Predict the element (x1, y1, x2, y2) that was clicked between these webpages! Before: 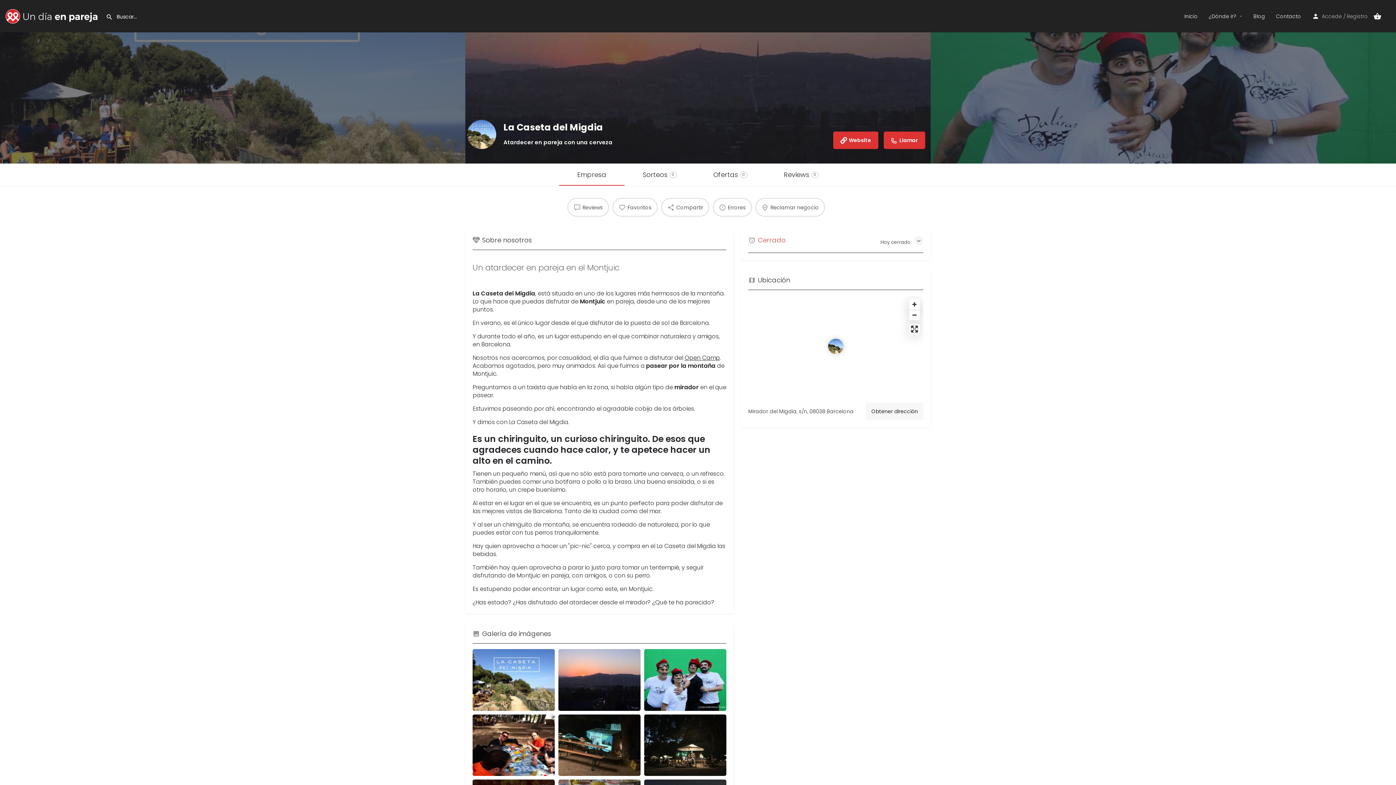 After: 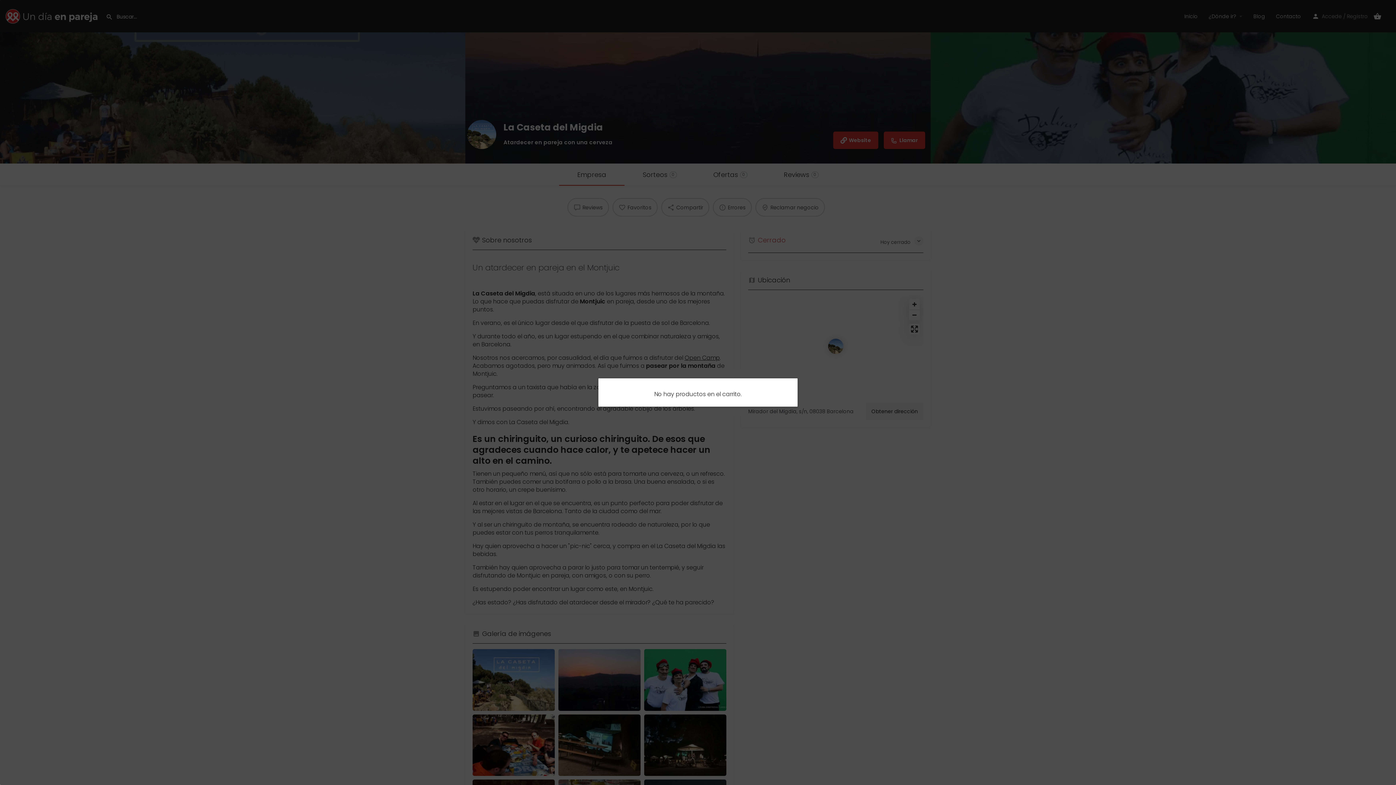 Action: bbox: (1373, 12, 1381, 20)